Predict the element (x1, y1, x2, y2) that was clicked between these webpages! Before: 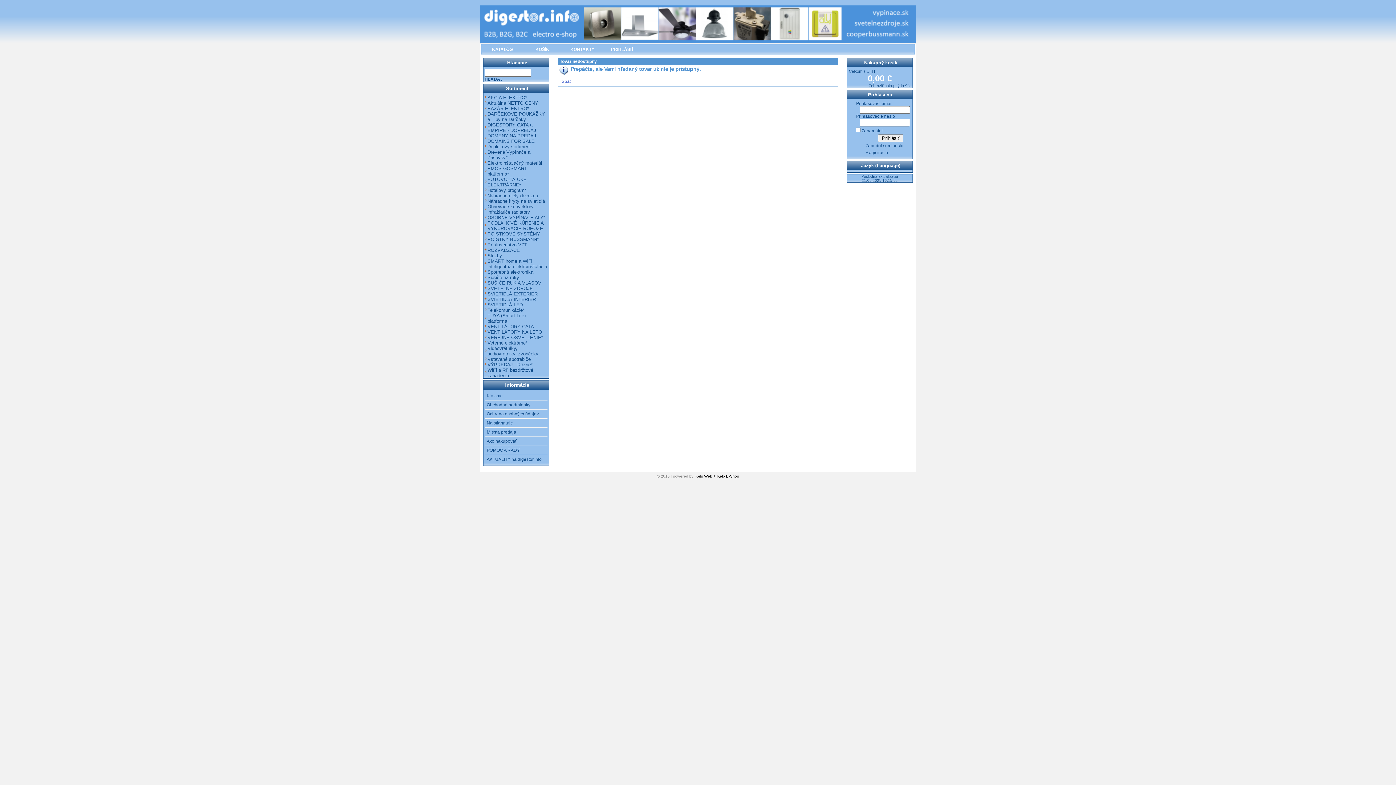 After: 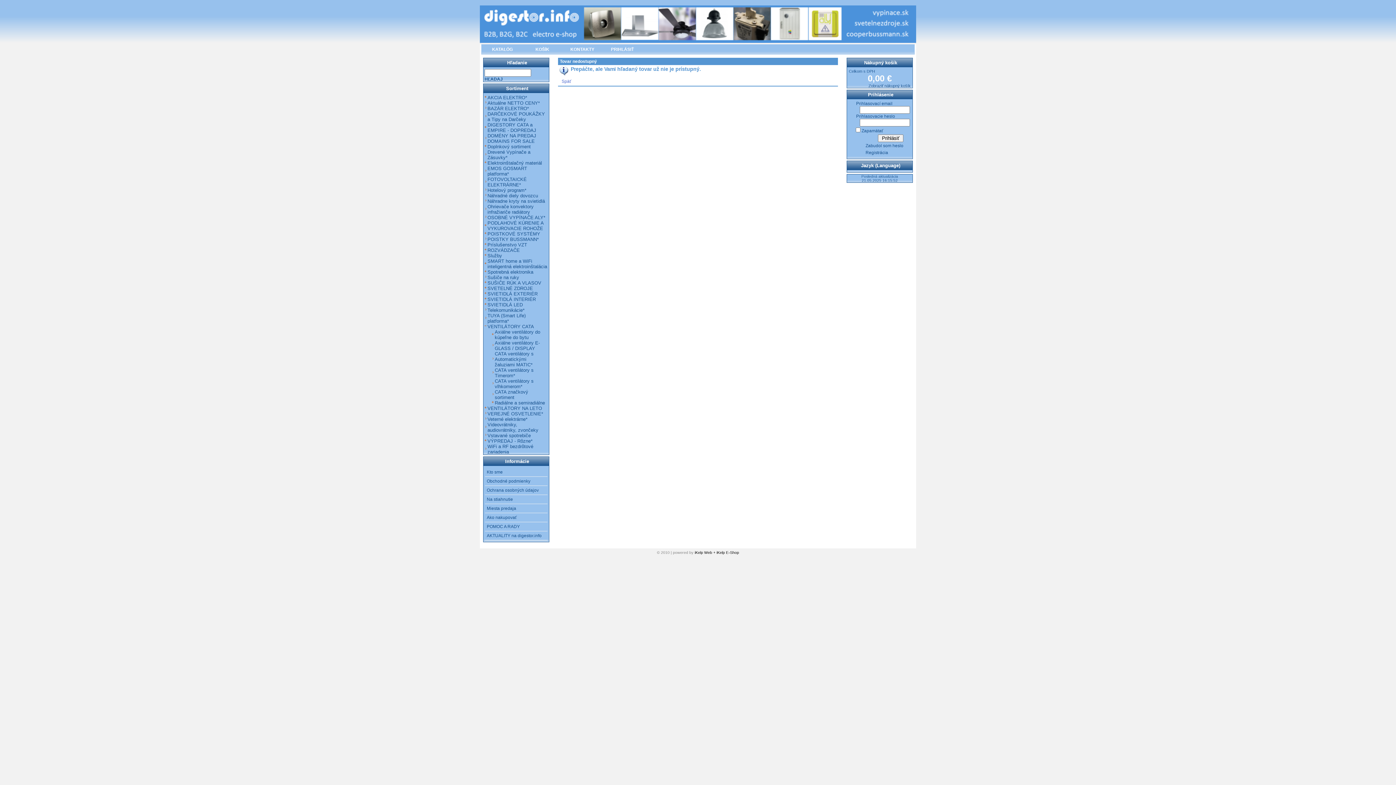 Action: bbox: (483, 324, 487, 329)